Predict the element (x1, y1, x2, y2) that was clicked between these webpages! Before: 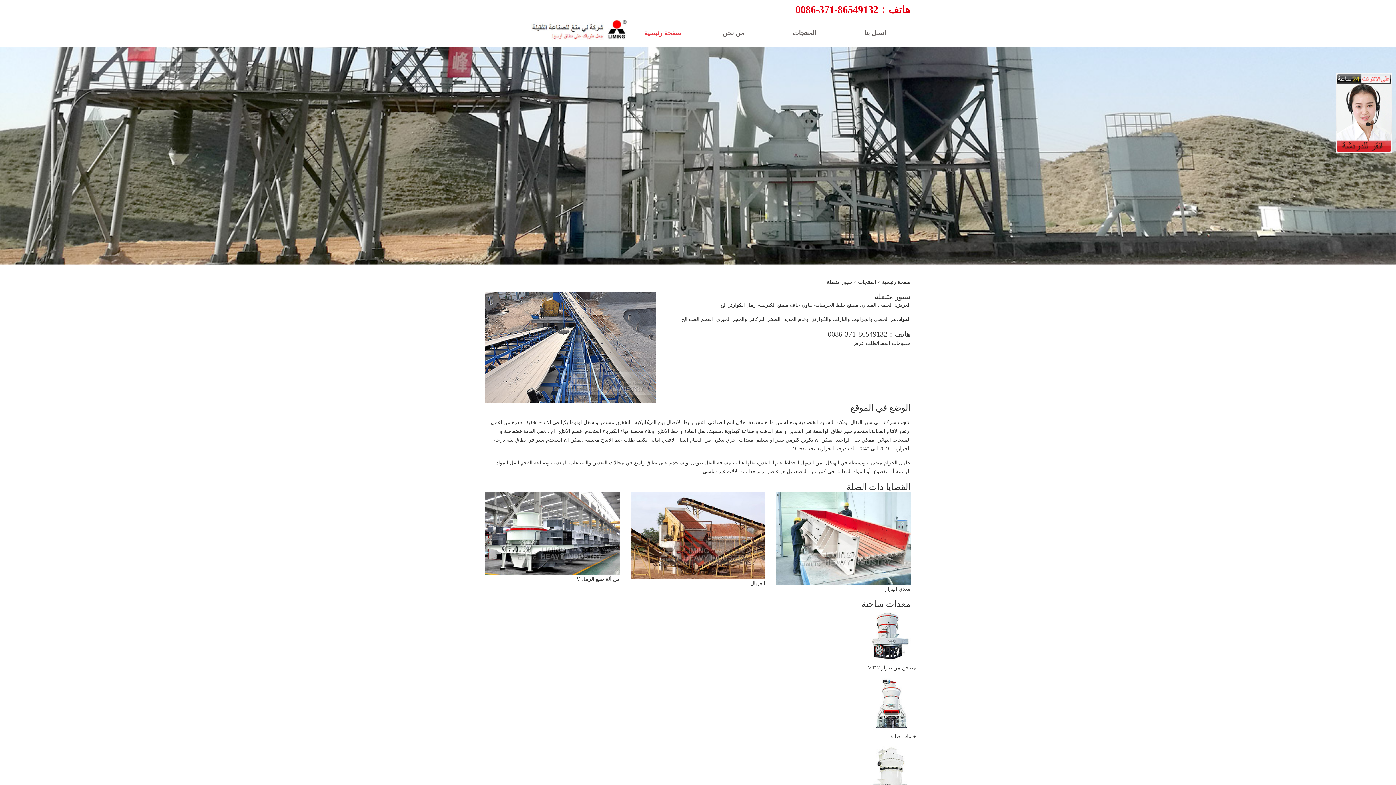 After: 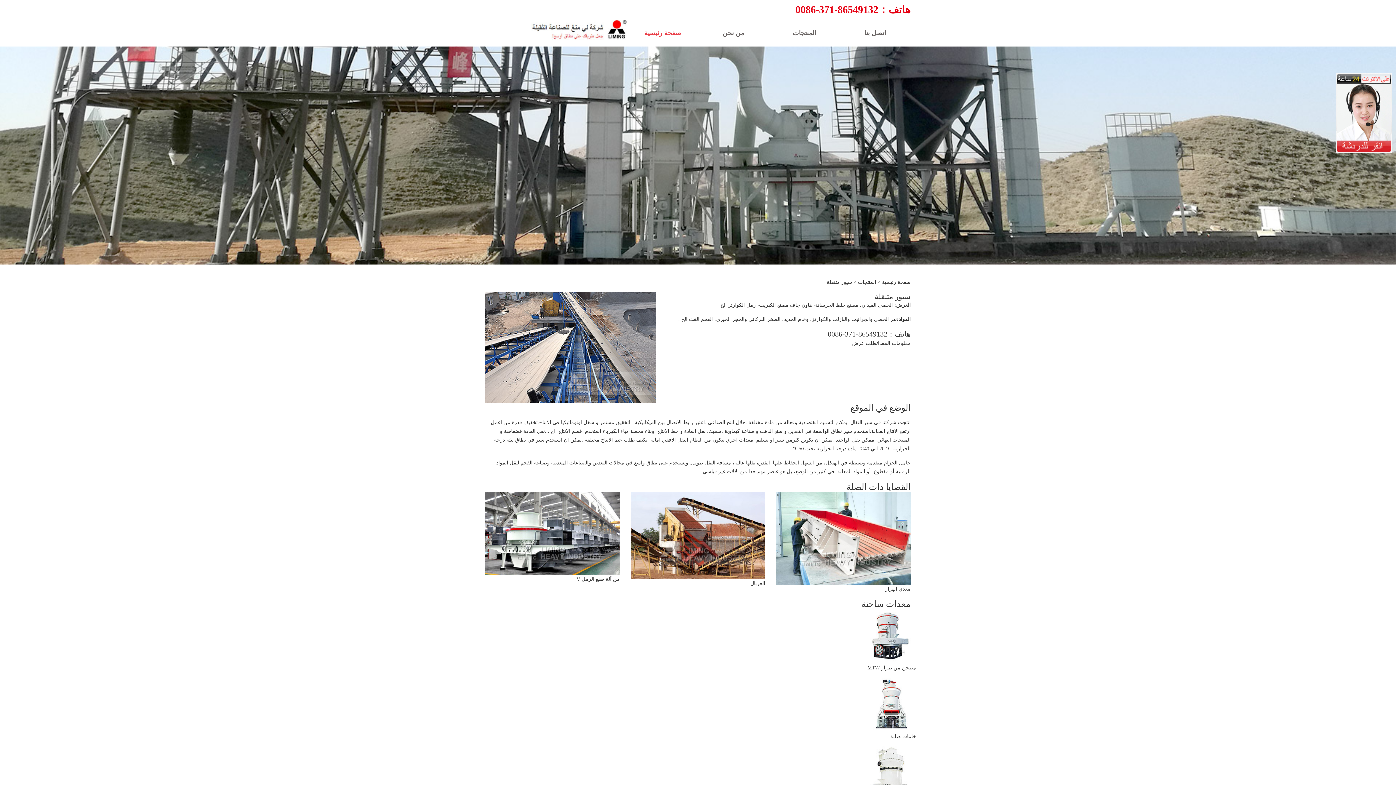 Action: bbox: (1336, 147, 1392, 153)